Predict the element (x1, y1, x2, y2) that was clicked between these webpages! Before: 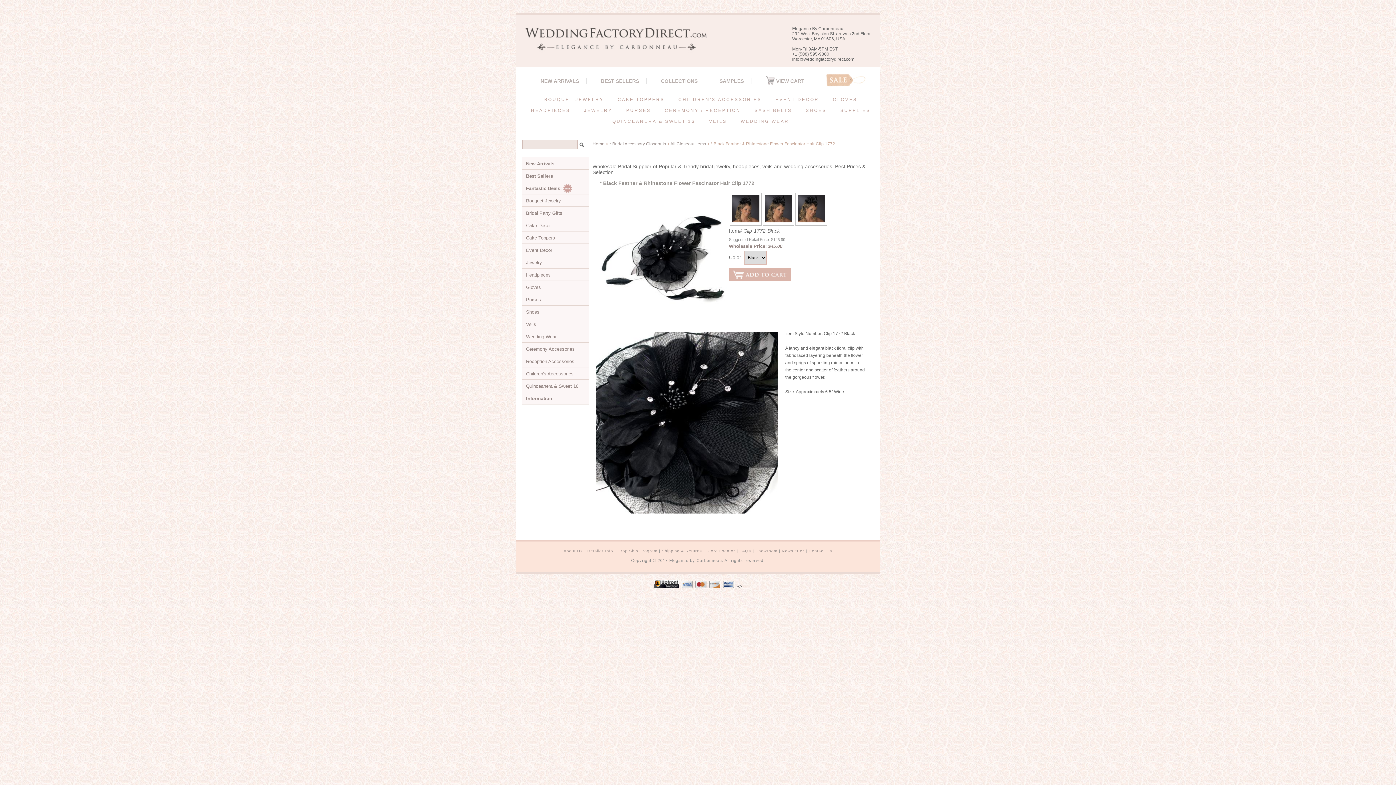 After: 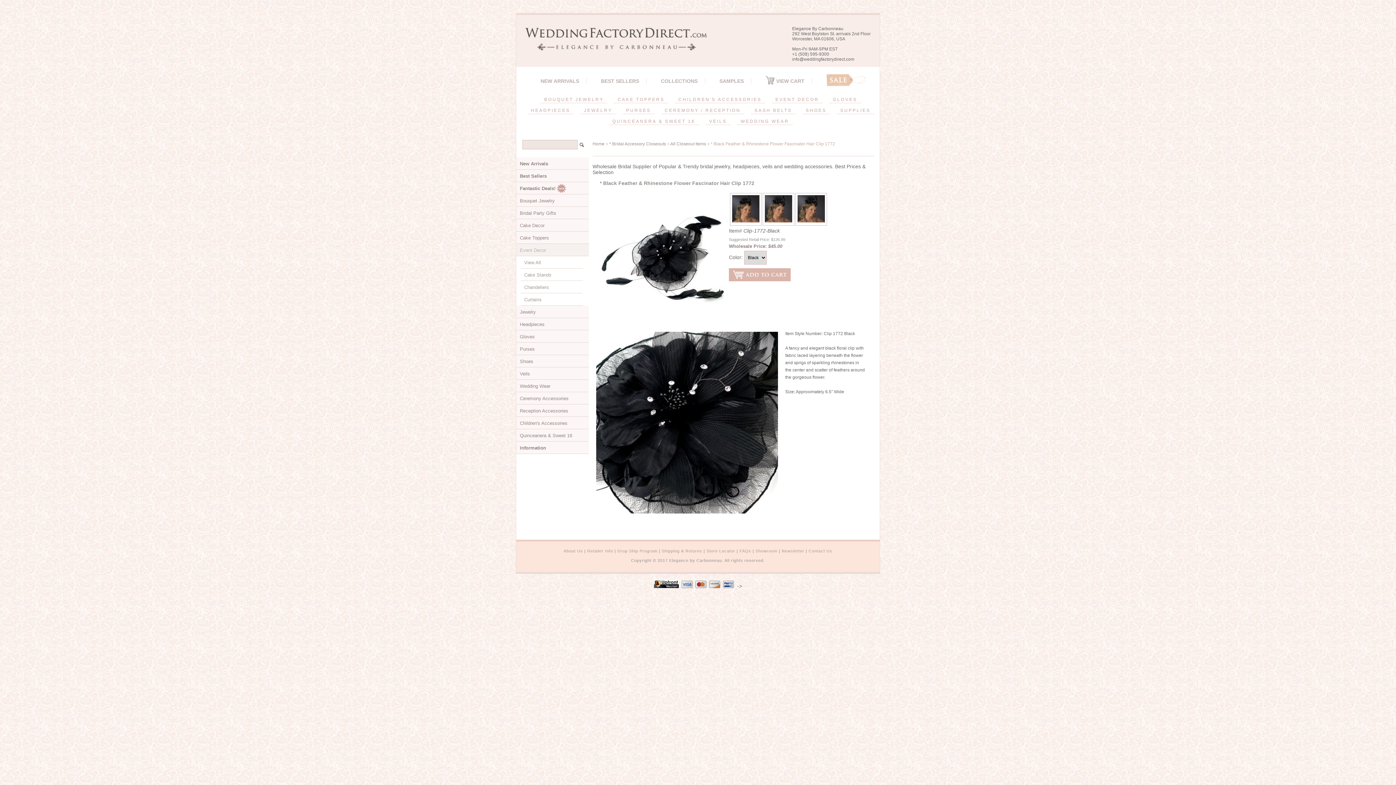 Action: label: Event Decor bbox: (522, 244, 602, 256)